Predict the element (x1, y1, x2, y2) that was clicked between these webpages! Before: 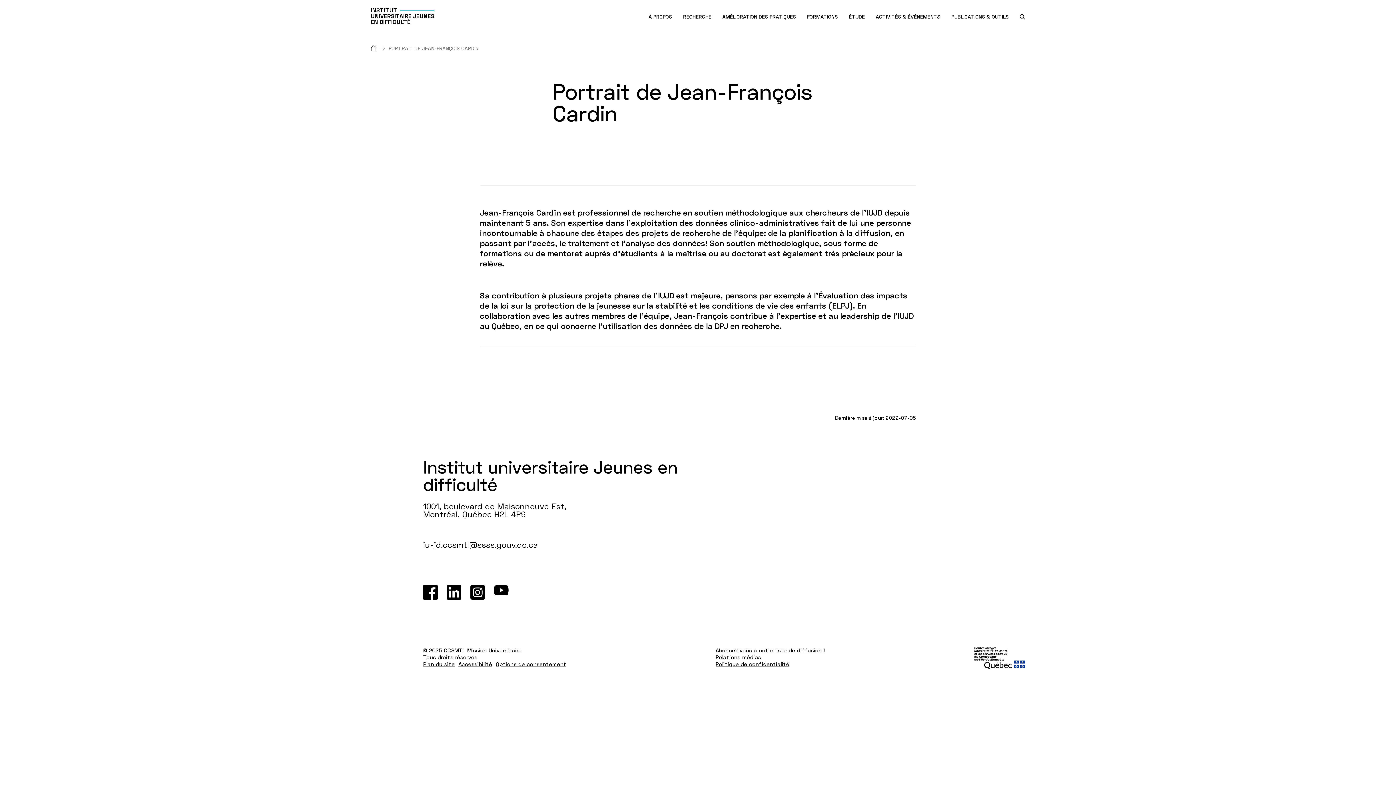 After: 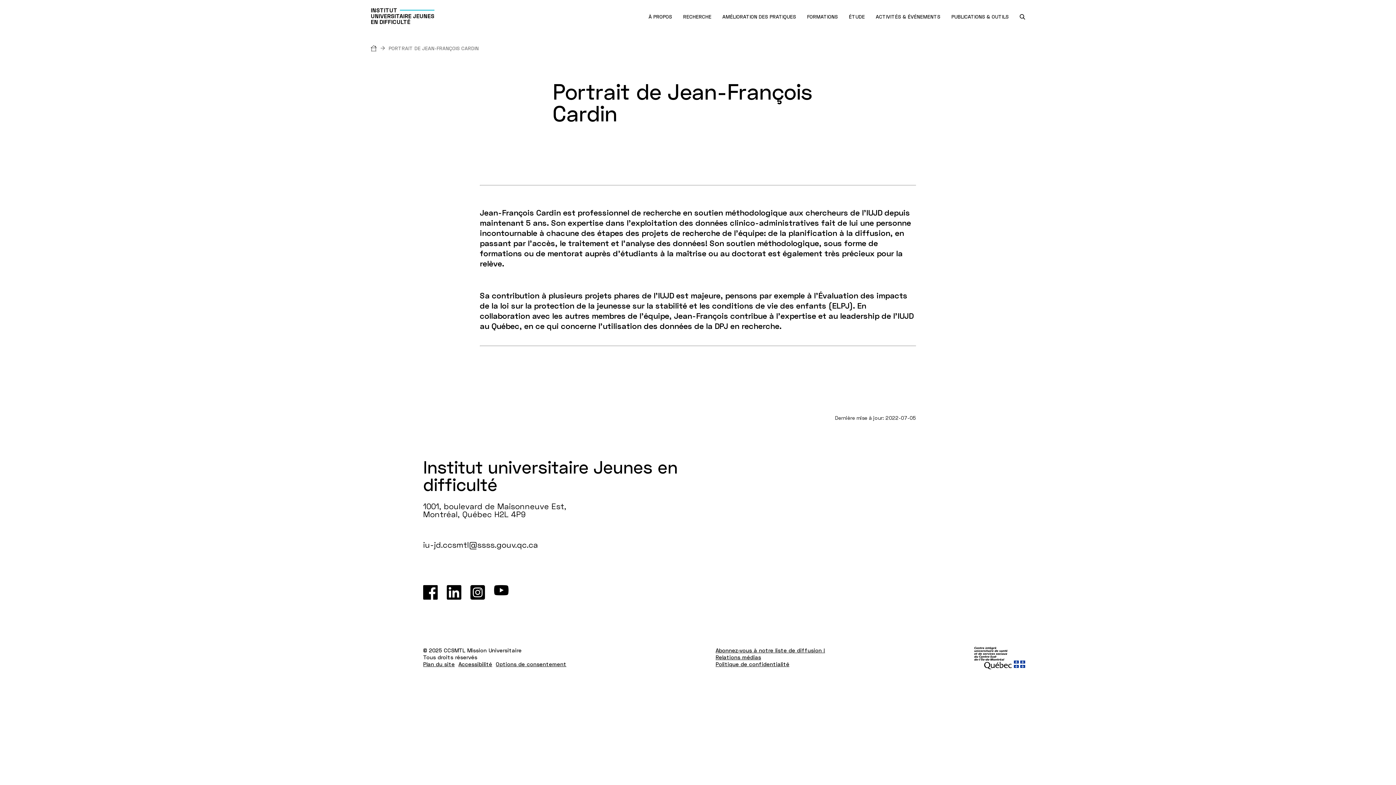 Action: bbox: (423, 585, 437, 599) label: Facebook